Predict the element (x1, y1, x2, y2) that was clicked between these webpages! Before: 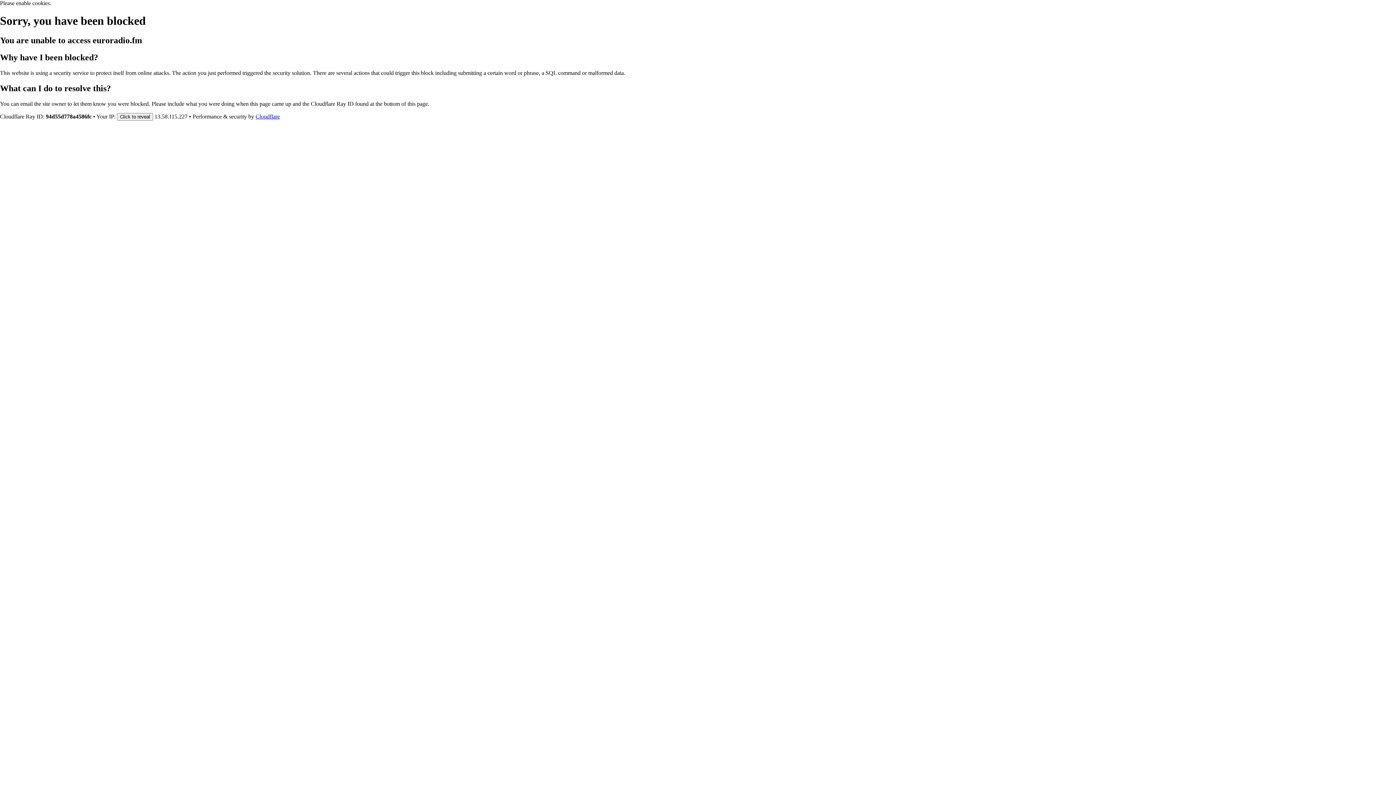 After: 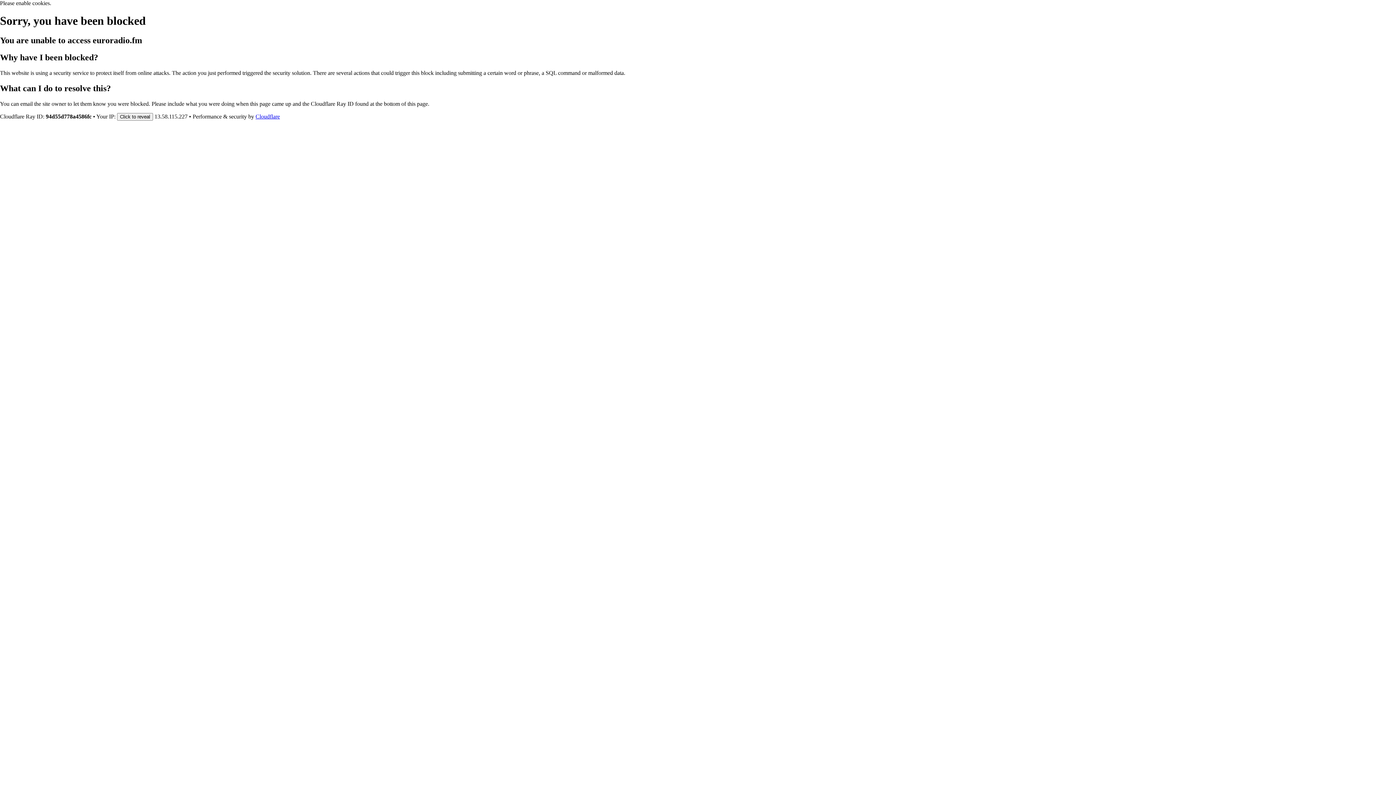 Action: label: Cloudflare bbox: (255, 113, 280, 119)